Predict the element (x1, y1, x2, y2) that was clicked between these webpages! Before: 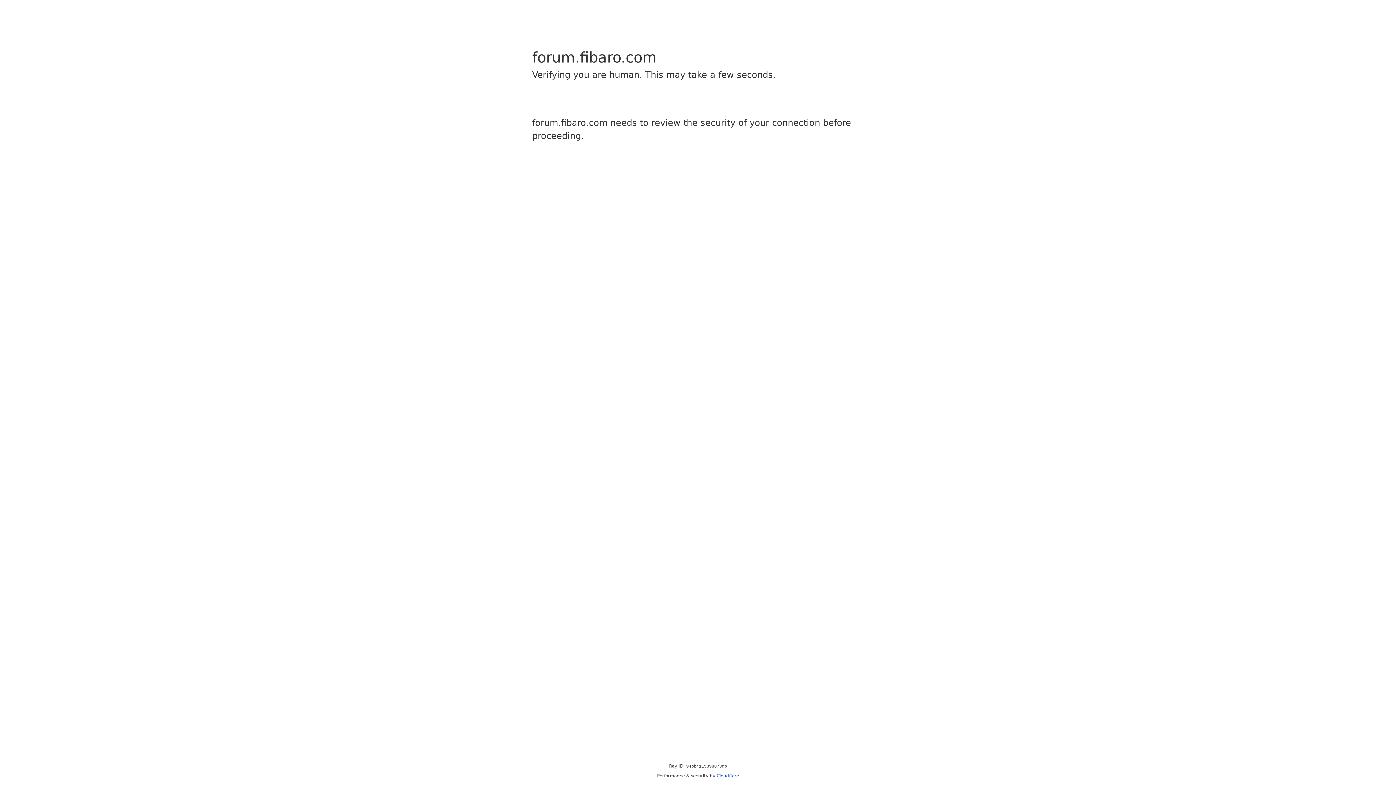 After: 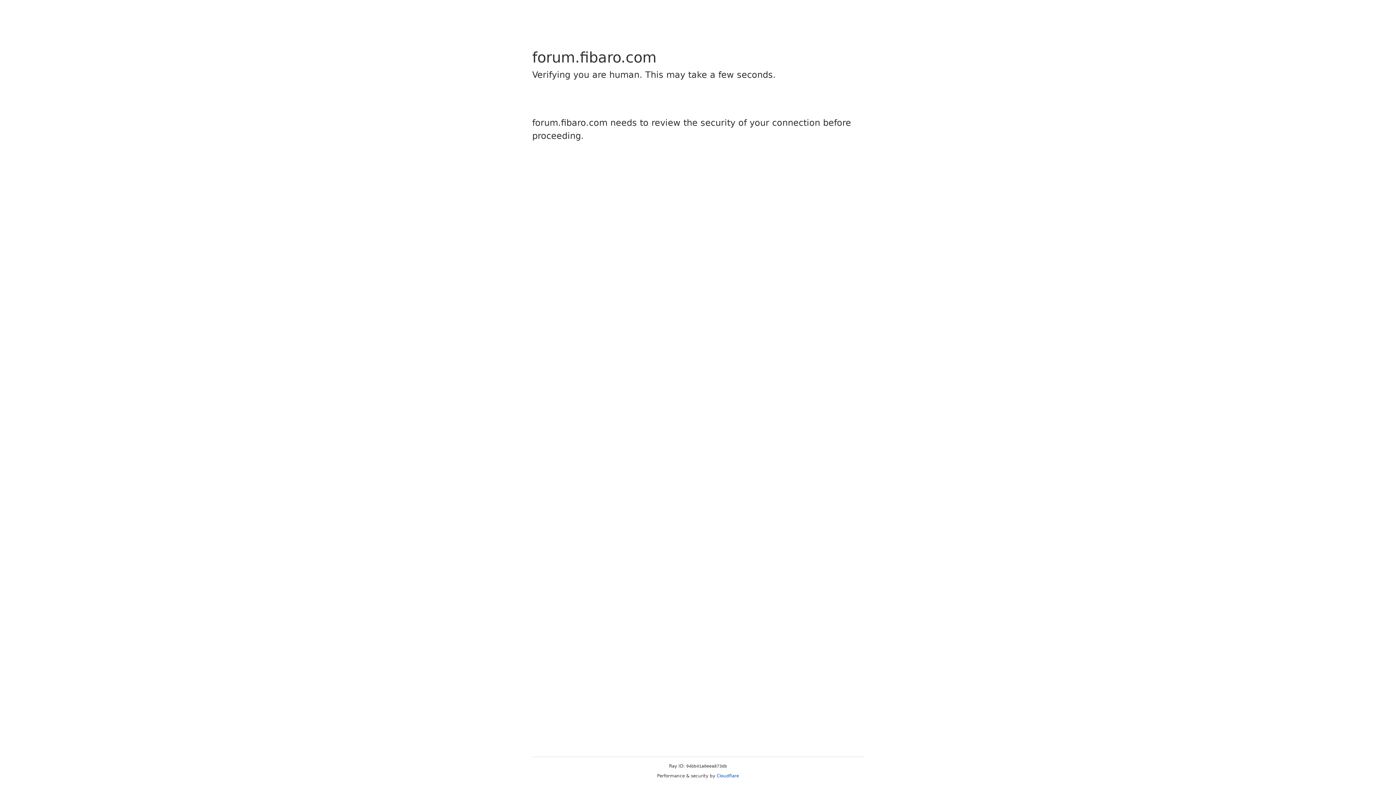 Action: label: Cloudflare bbox: (716, 773, 739, 778)